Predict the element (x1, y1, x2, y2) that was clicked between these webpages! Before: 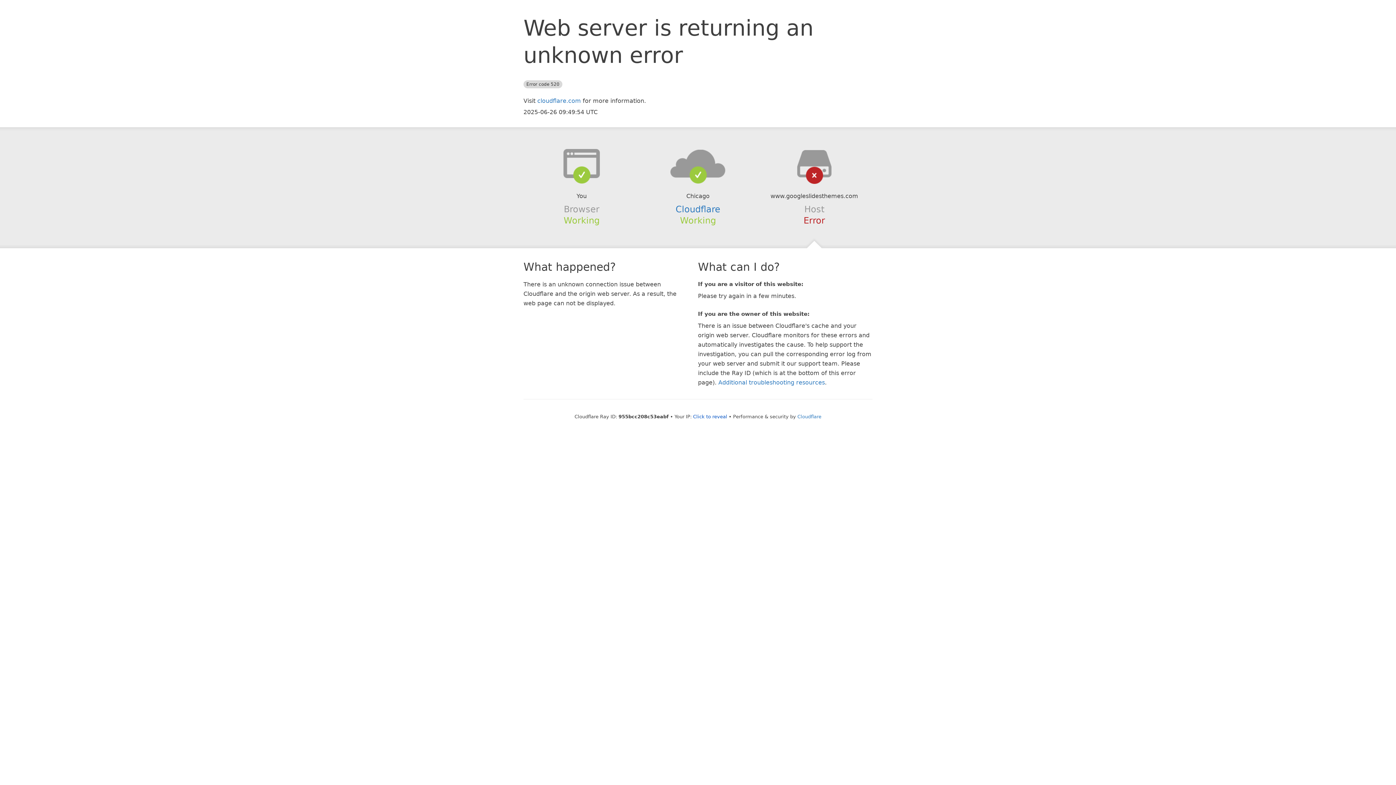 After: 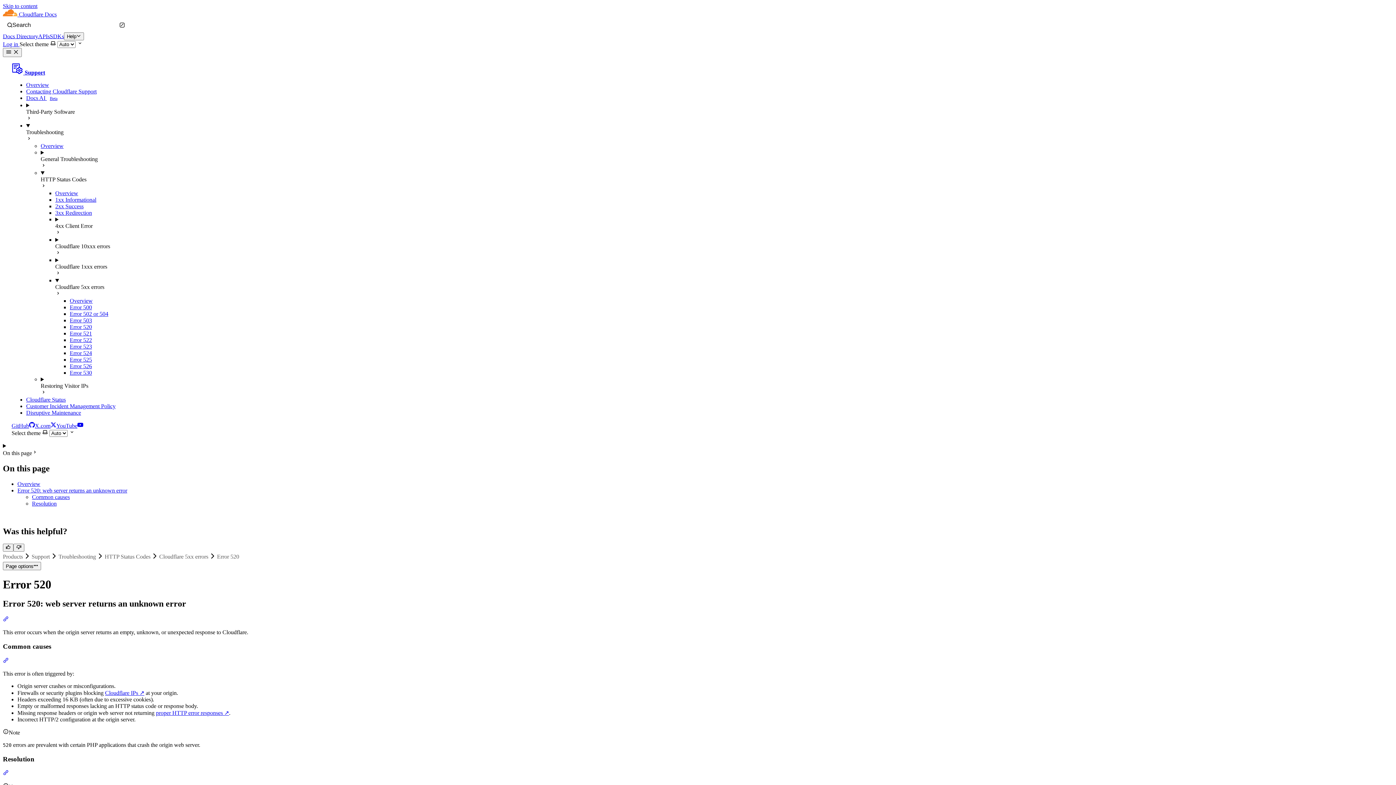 Action: label: Additional troubleshooting resources bbox: (718, 379, 825, 386)